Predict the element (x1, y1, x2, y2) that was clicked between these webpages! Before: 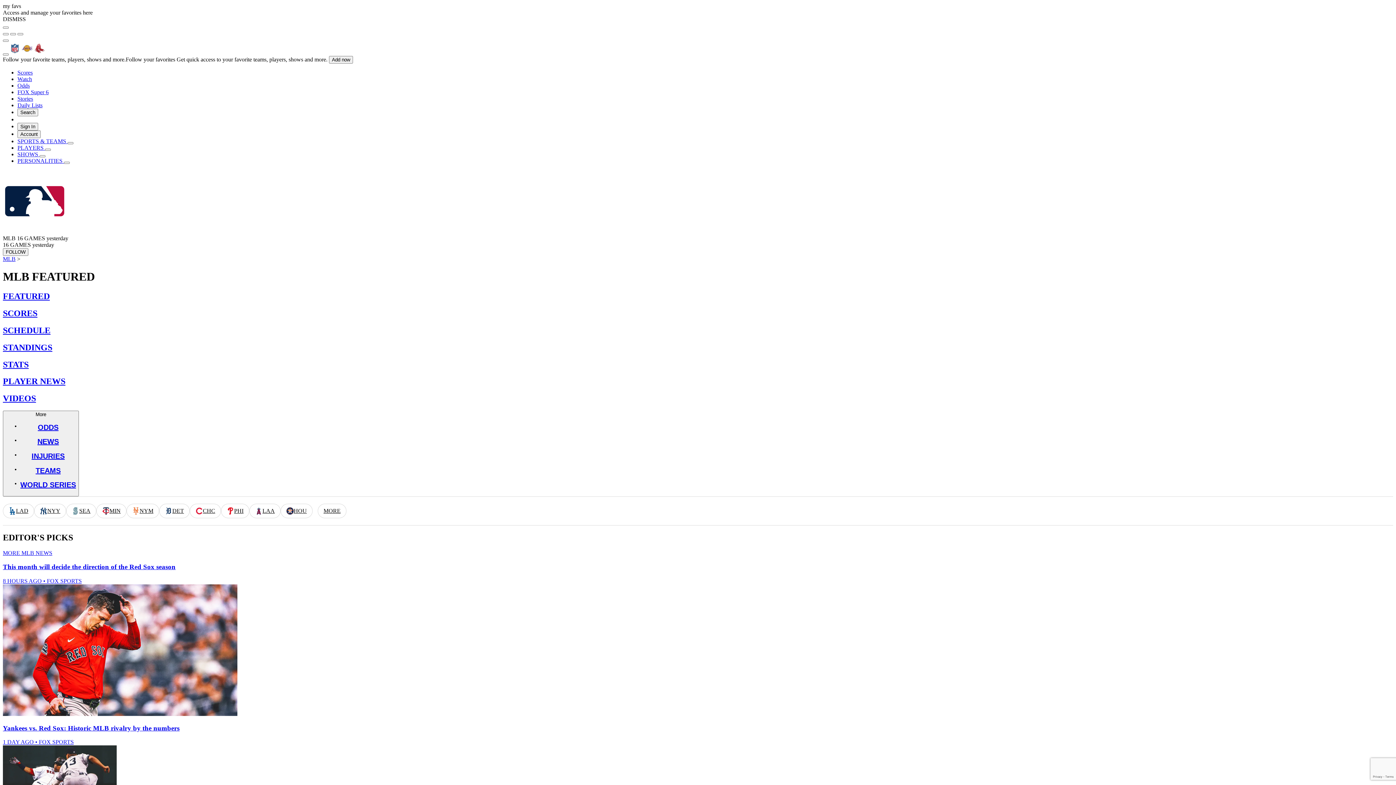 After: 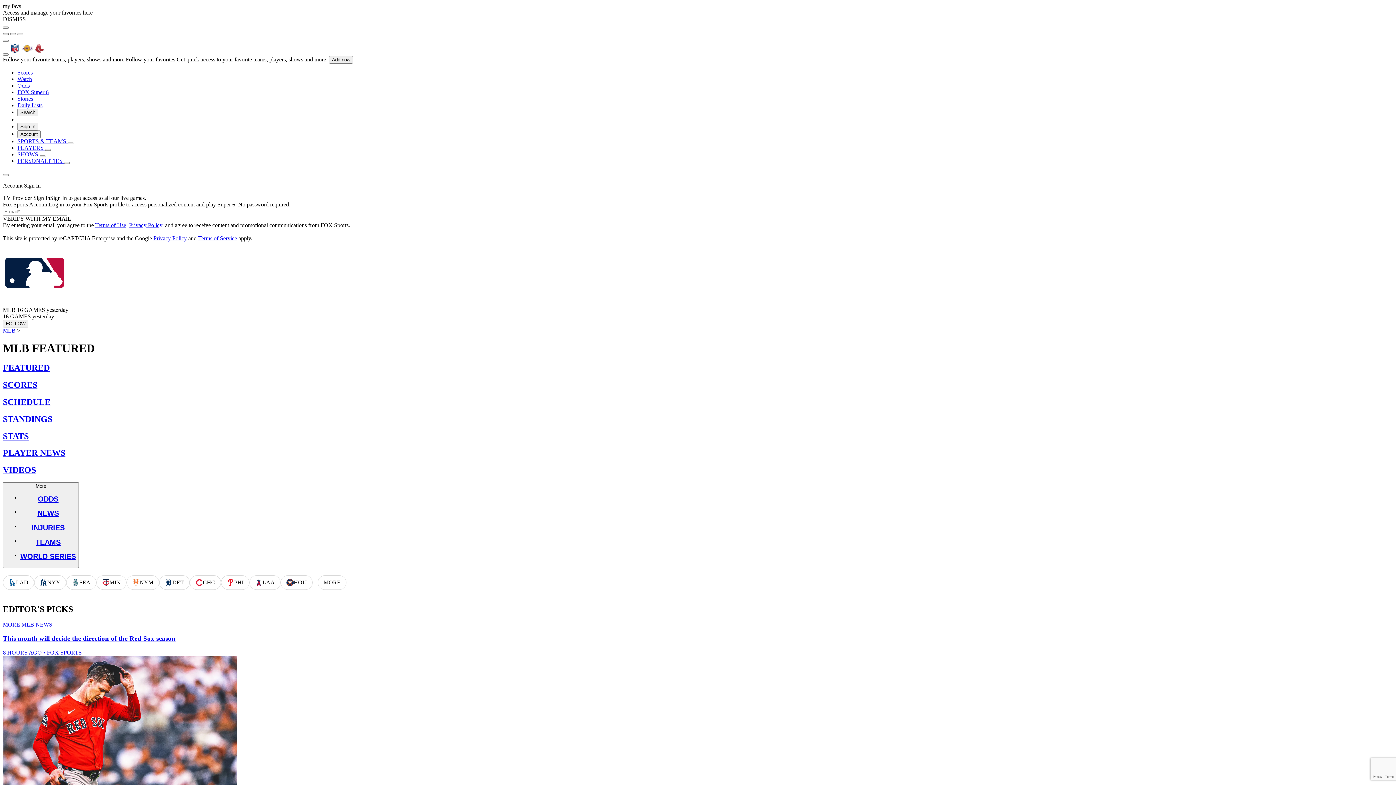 Action: label: Account bbox: (2, 33, 8, 35)